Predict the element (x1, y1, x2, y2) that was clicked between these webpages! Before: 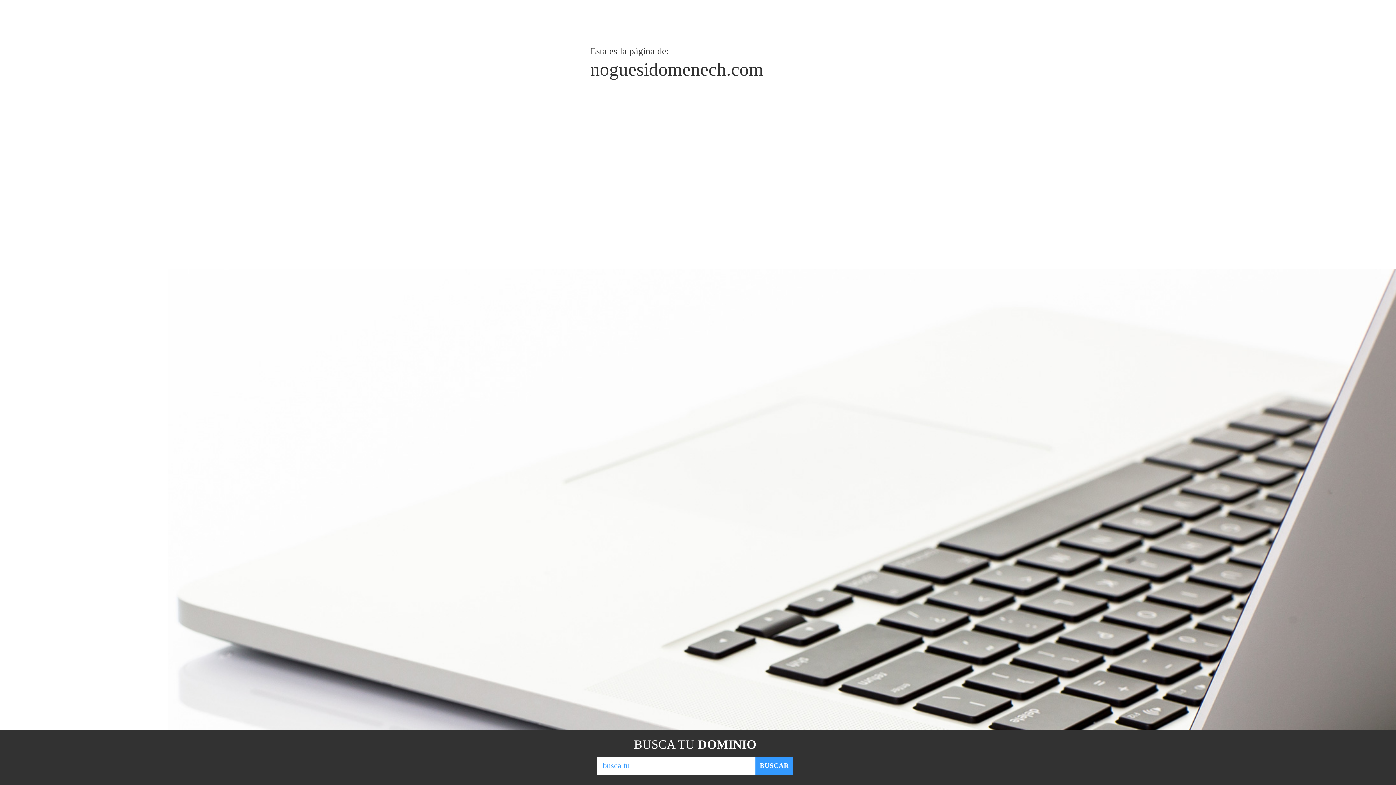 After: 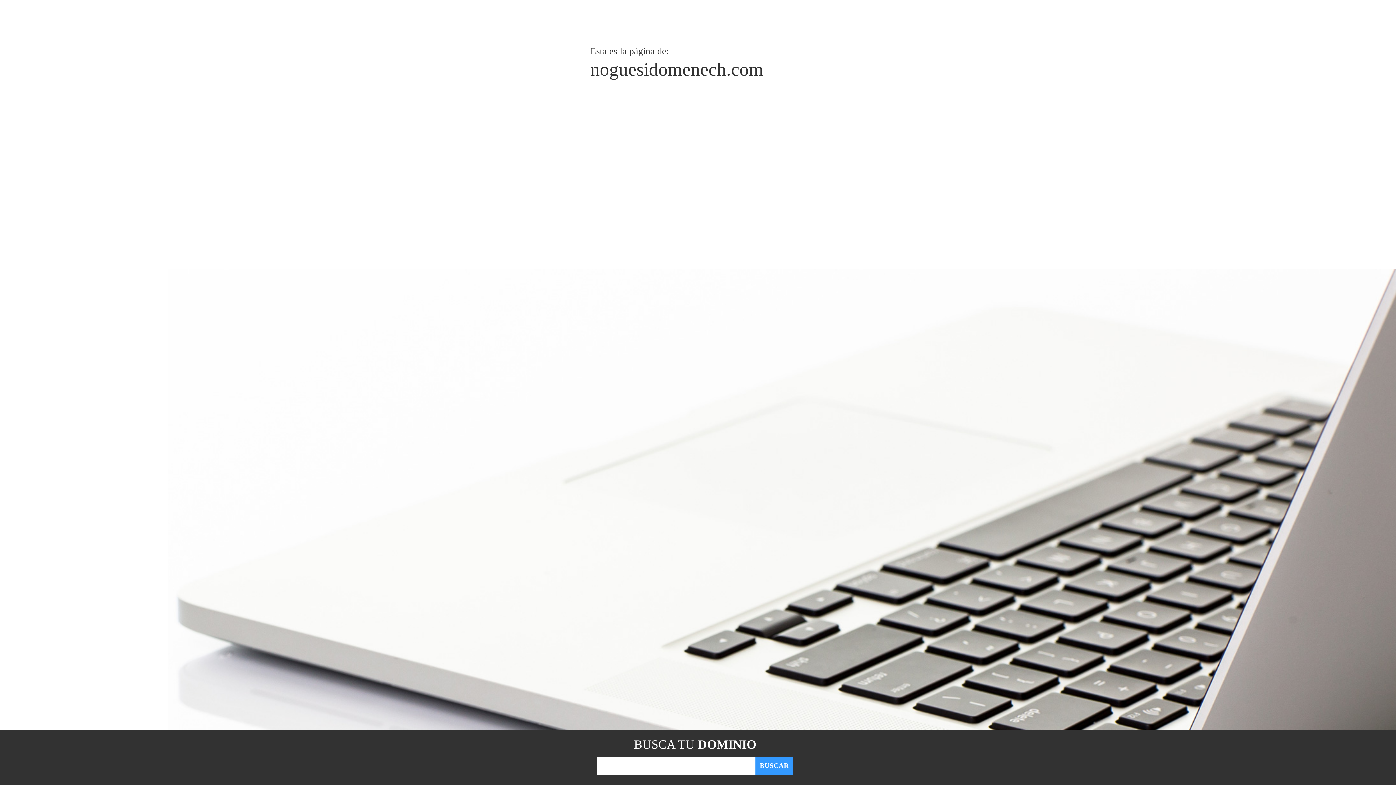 Action: bbox: (755, 757, 793, 775) label: BUSCAR